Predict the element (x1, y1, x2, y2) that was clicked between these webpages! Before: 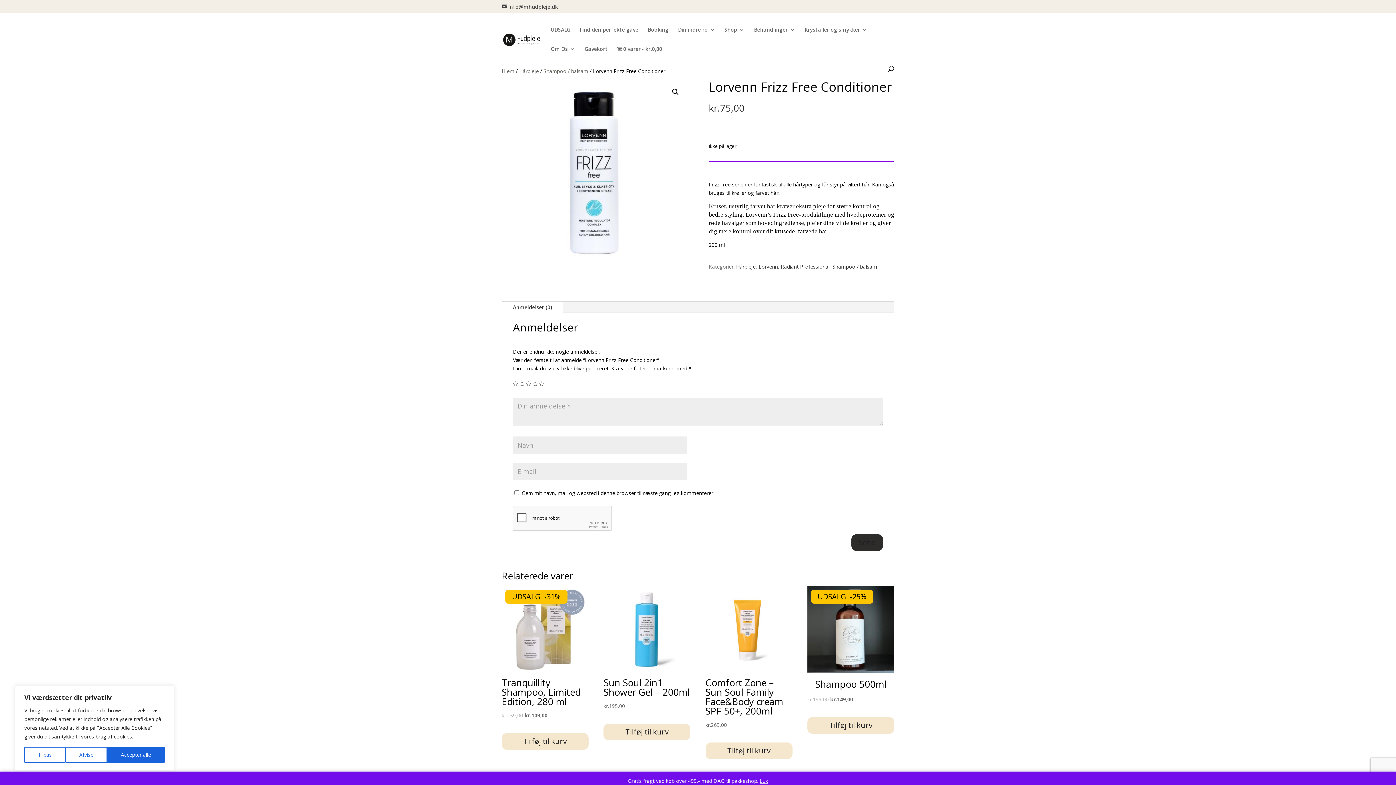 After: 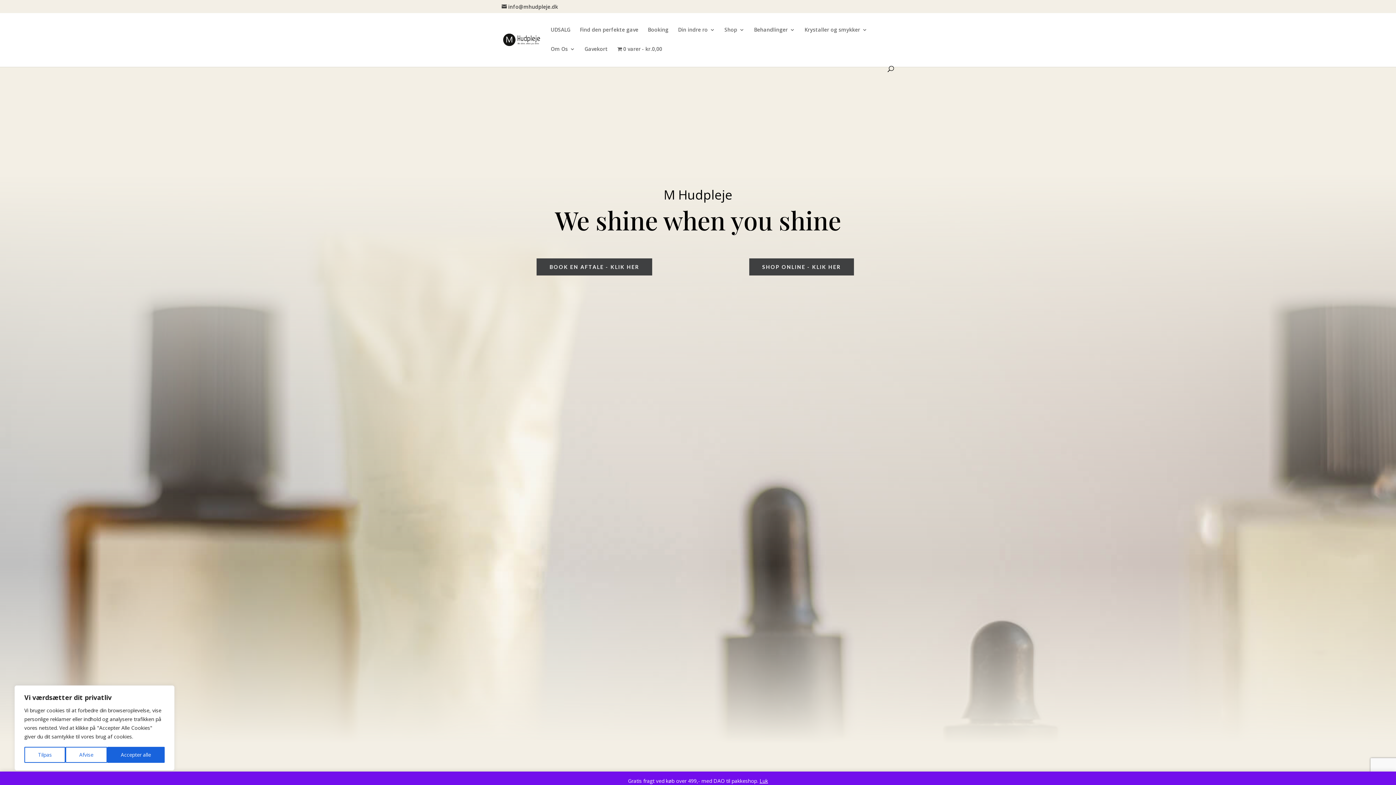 Action: label: Hjem bbox: (501, 67, 514, 74)